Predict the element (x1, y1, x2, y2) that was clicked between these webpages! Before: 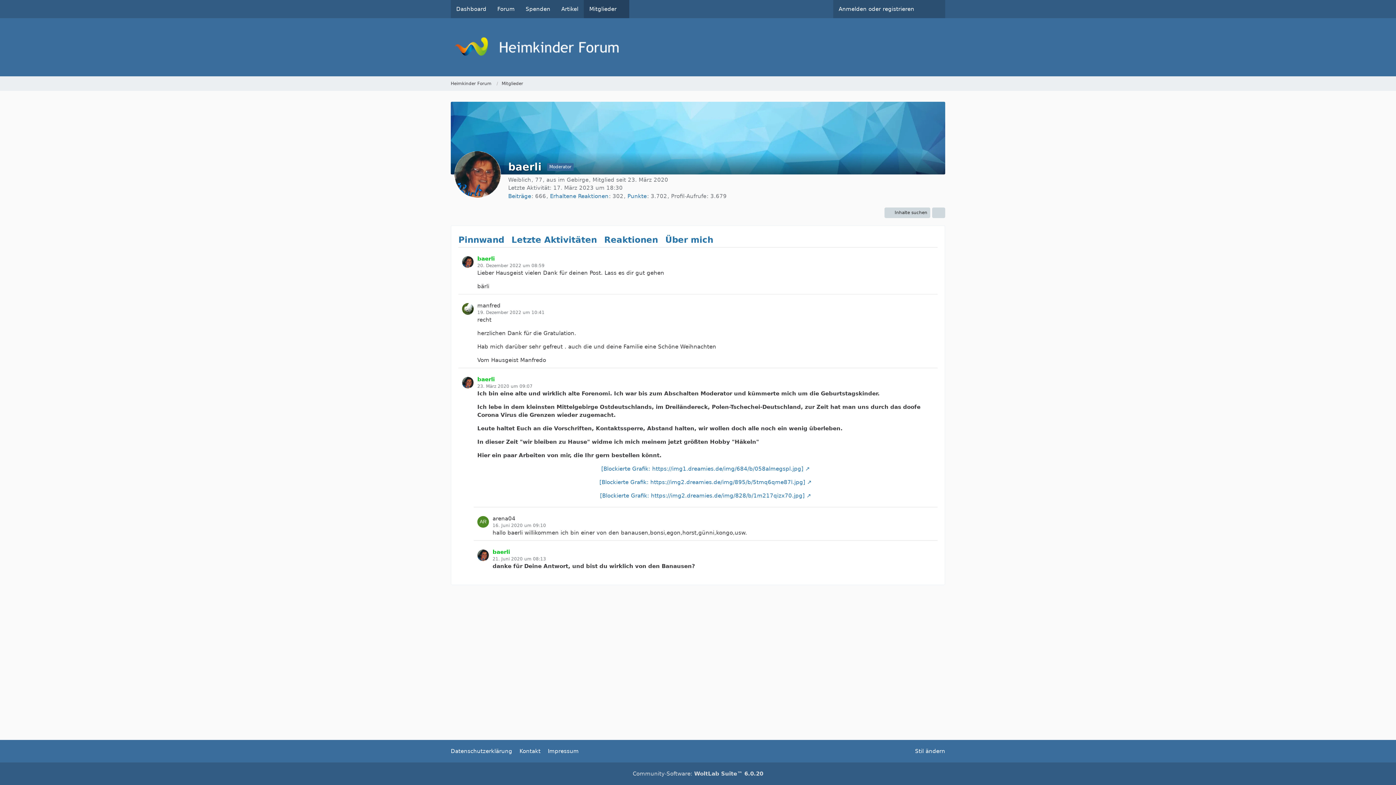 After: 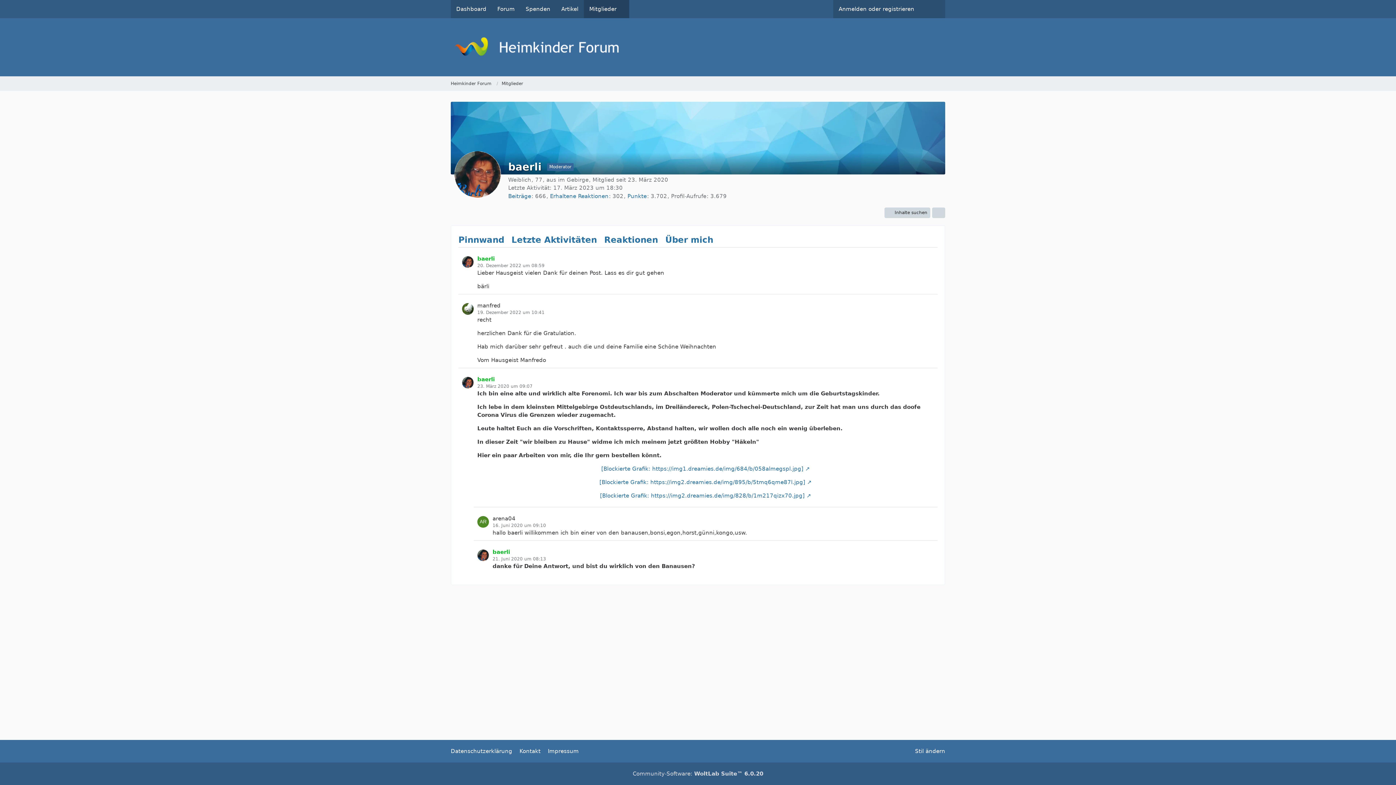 Action: bbox: (926, 375, 934, 383) label: Mehr